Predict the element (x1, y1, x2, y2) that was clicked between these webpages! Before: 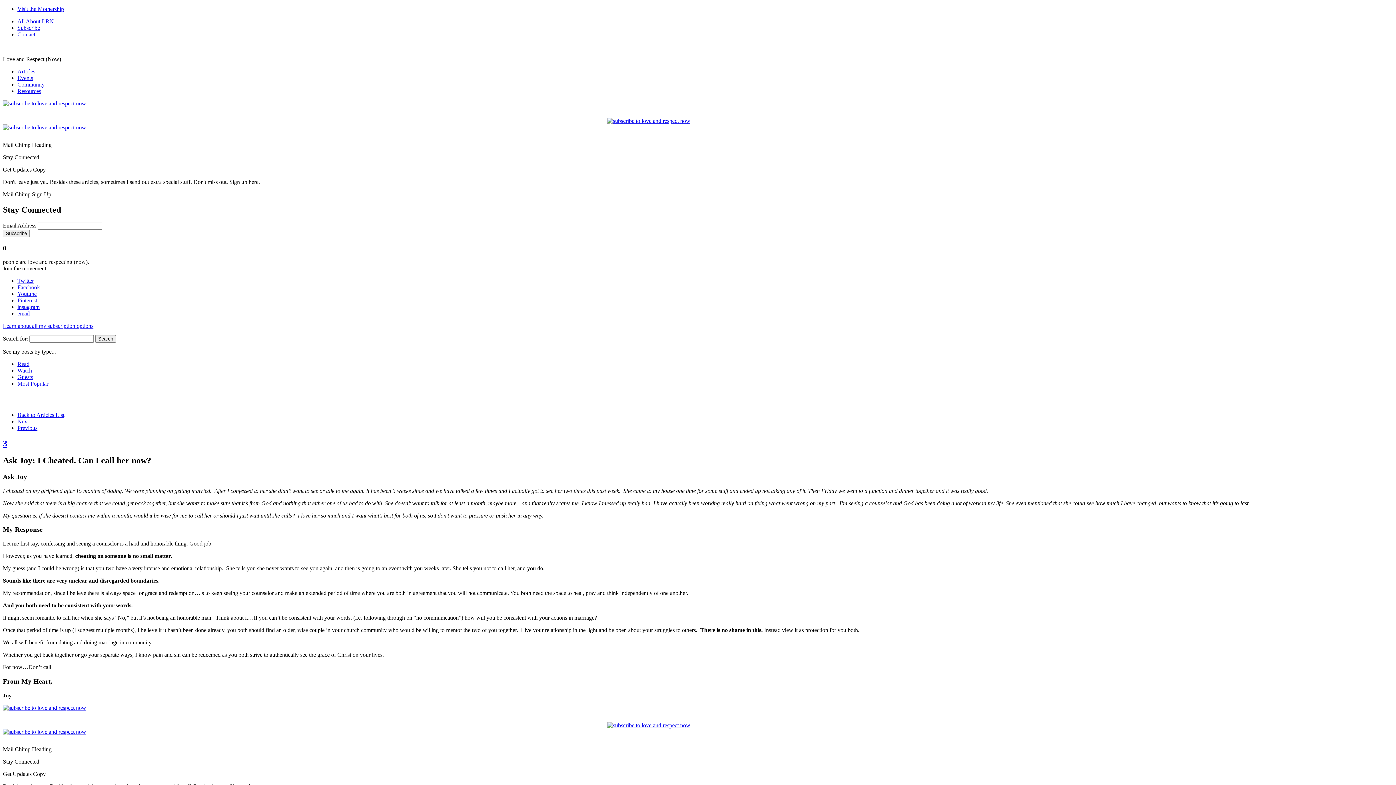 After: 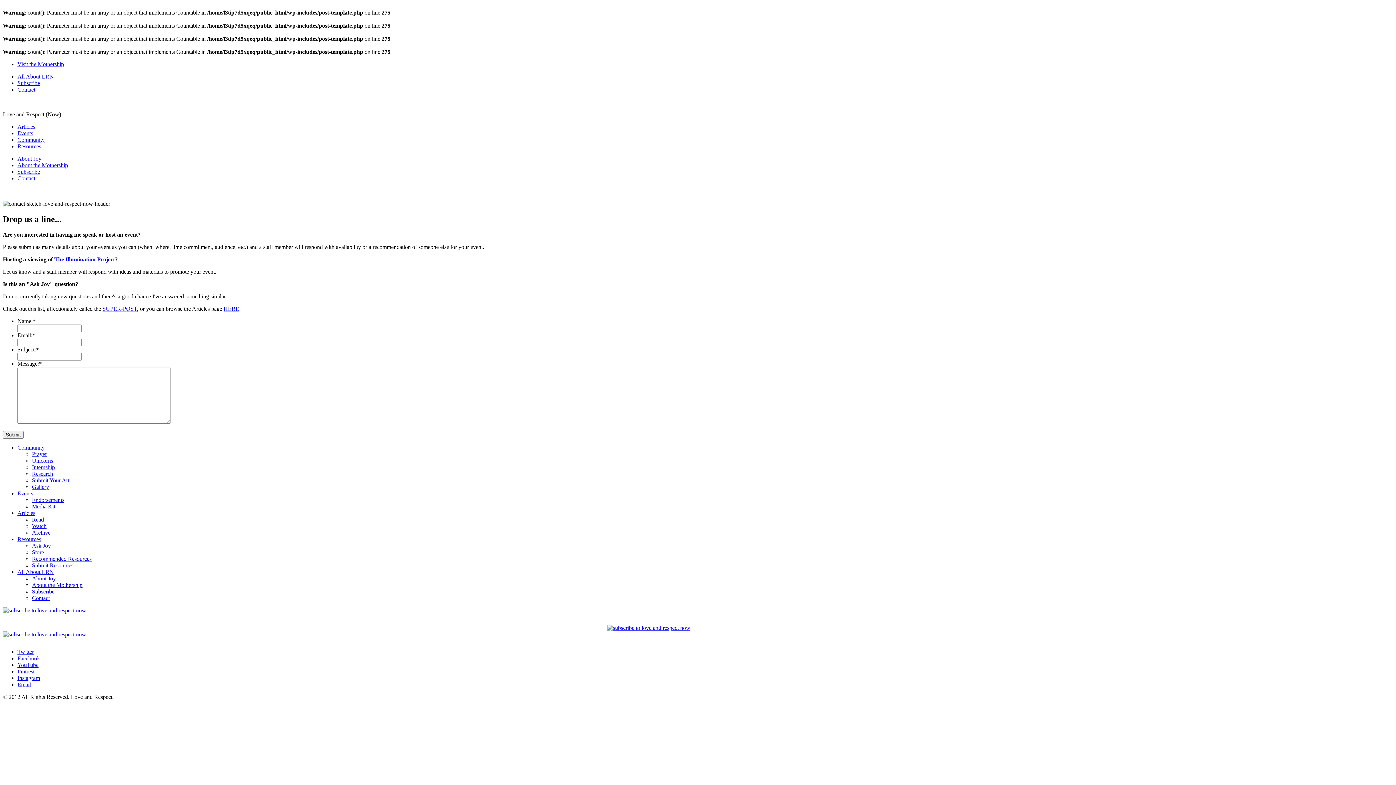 Action: label: Contact bbox: (17, 31, 35, 37)